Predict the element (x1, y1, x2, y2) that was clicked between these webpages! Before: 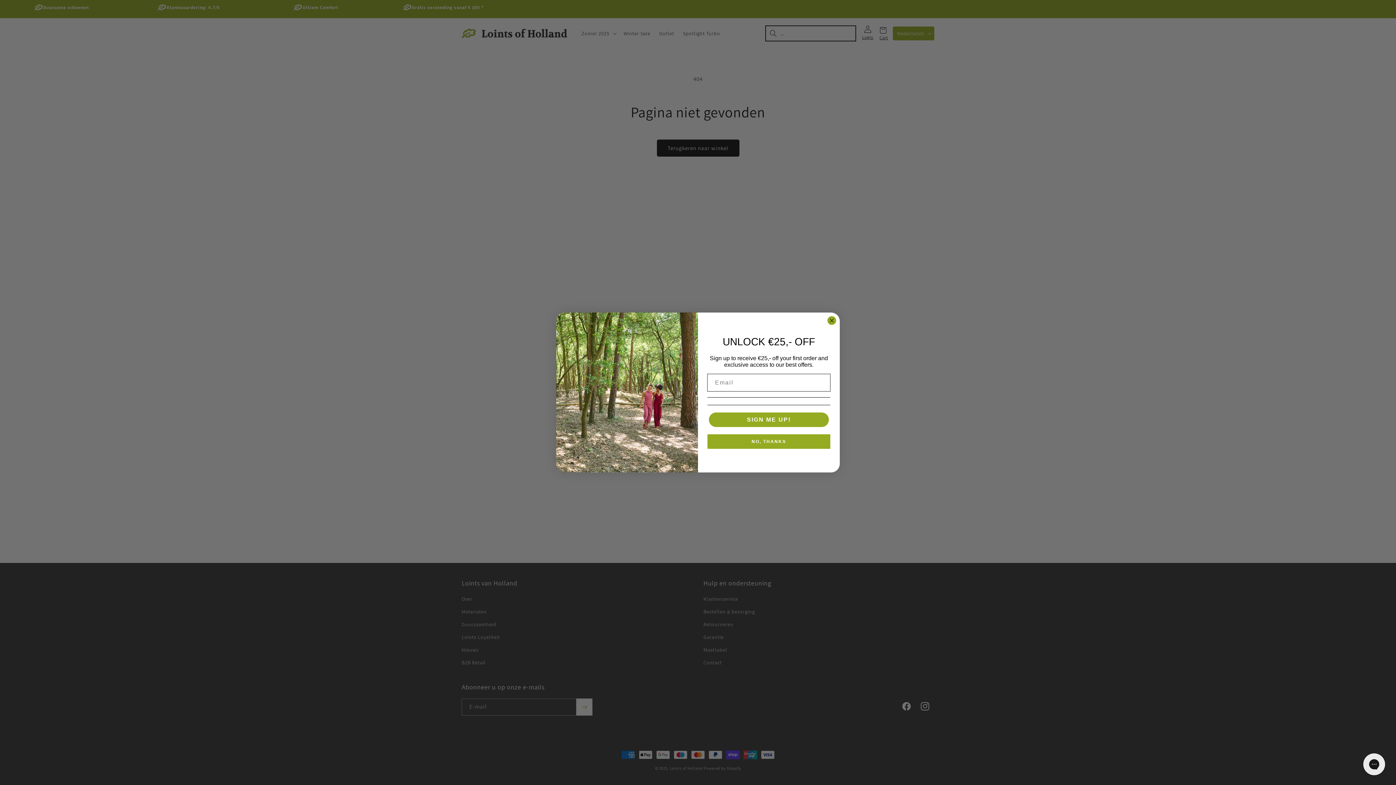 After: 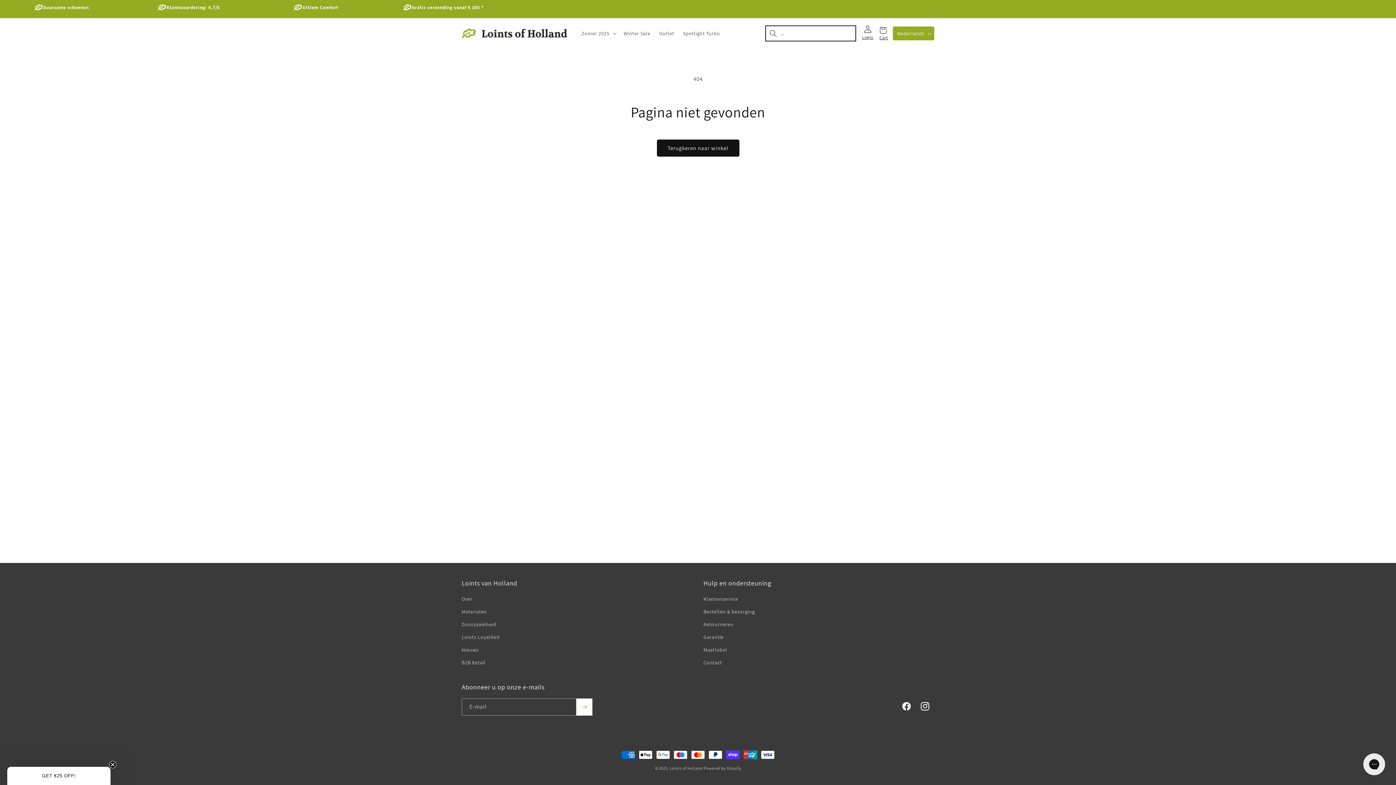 Action: bbox: (707, 434, 830, 449) label: NO, THANKS